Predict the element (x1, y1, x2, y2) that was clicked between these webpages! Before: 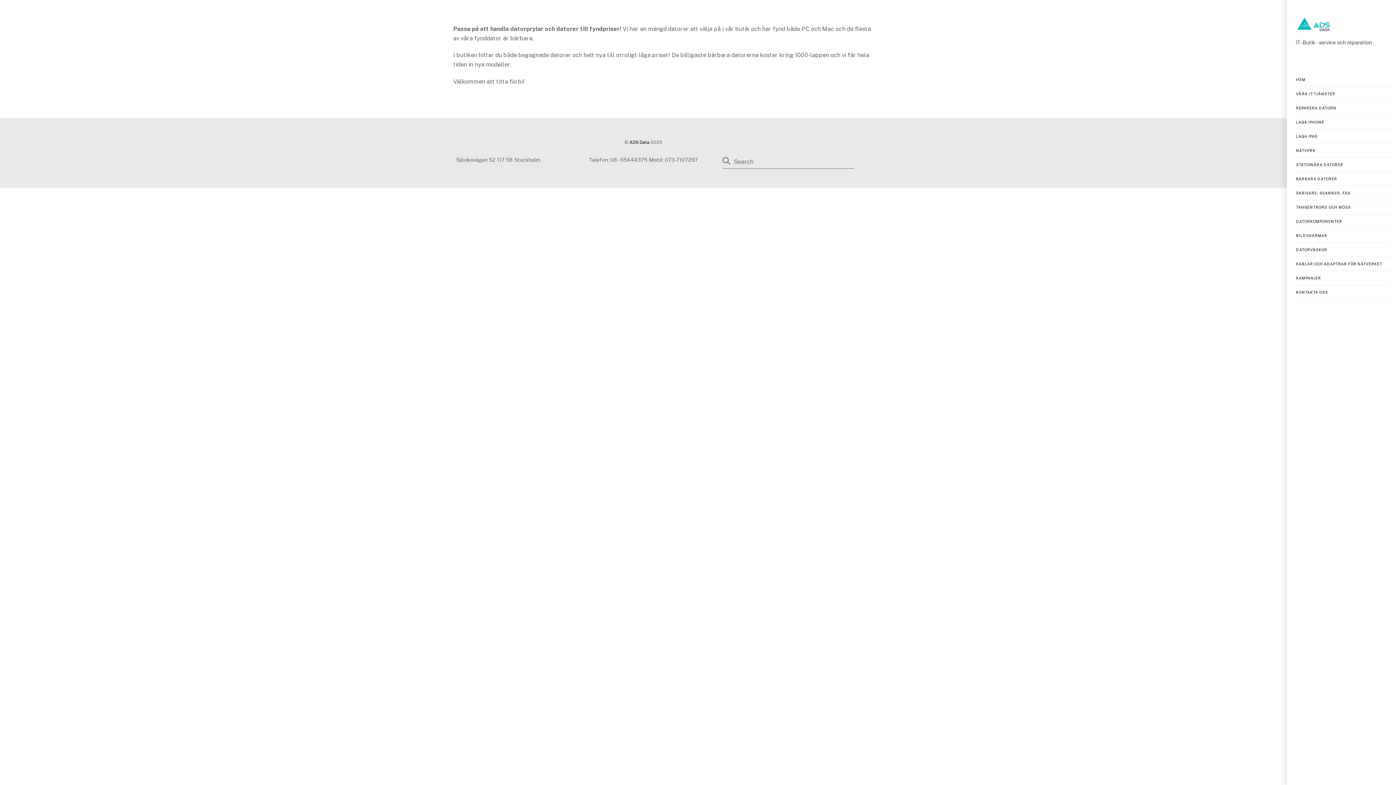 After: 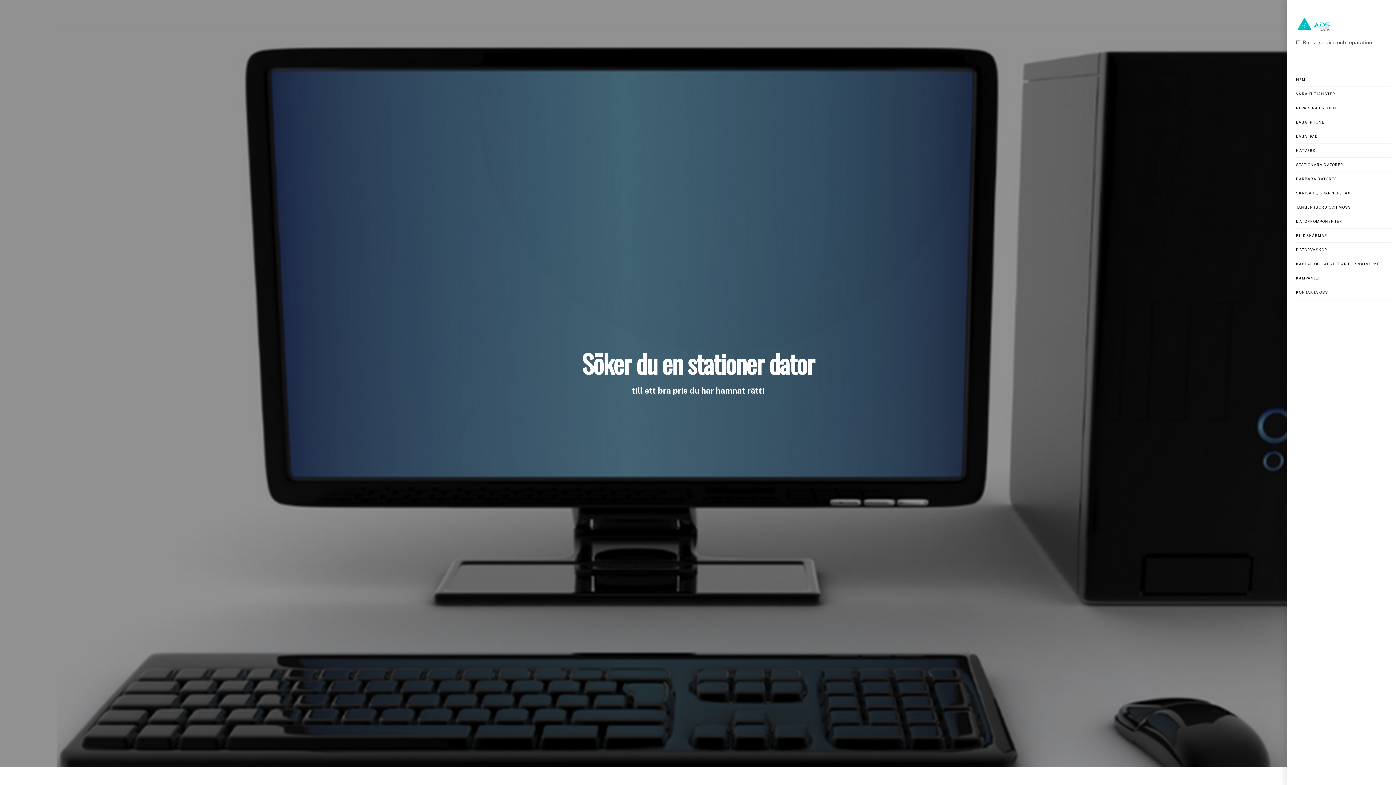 Action: bbox: (1296, 157, 1391, 171) label: STATIONÄRA DATORER